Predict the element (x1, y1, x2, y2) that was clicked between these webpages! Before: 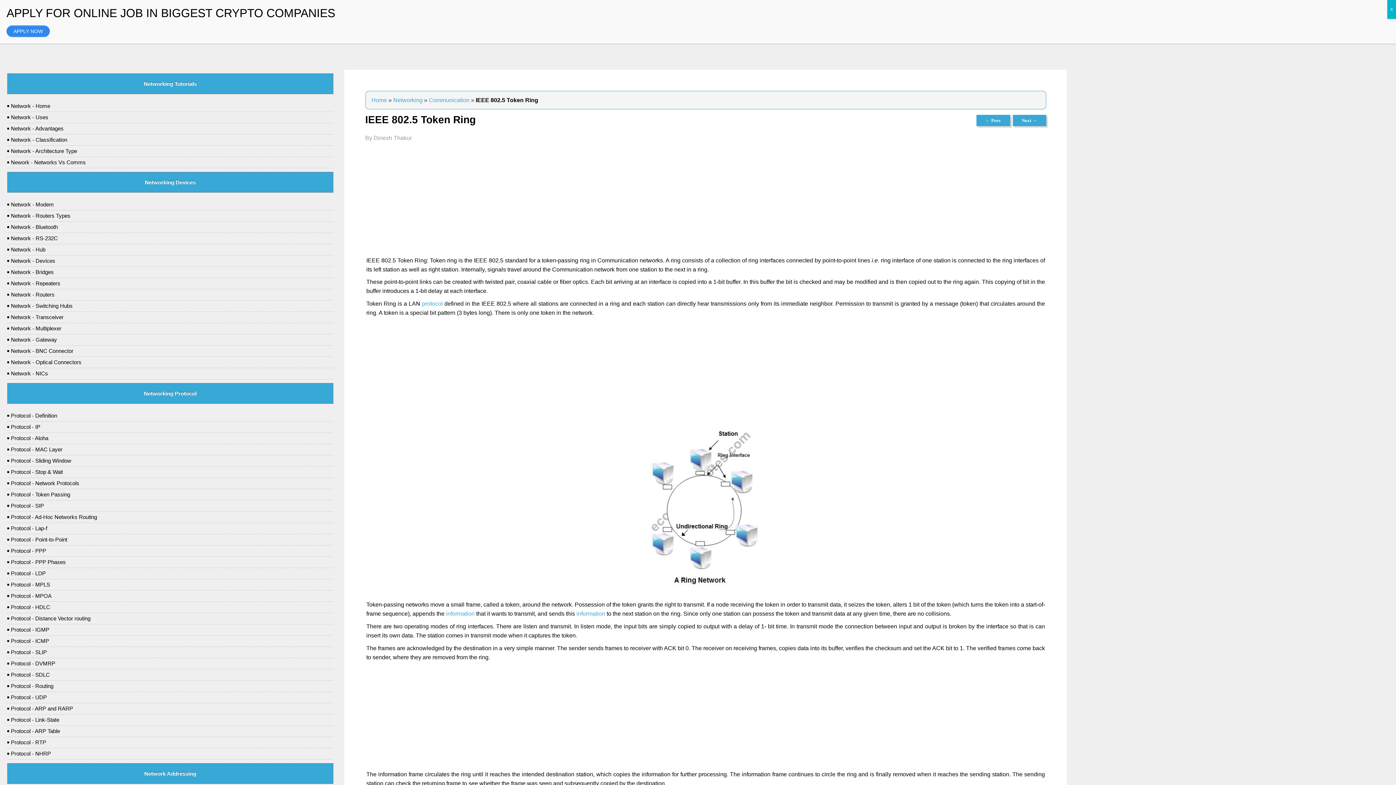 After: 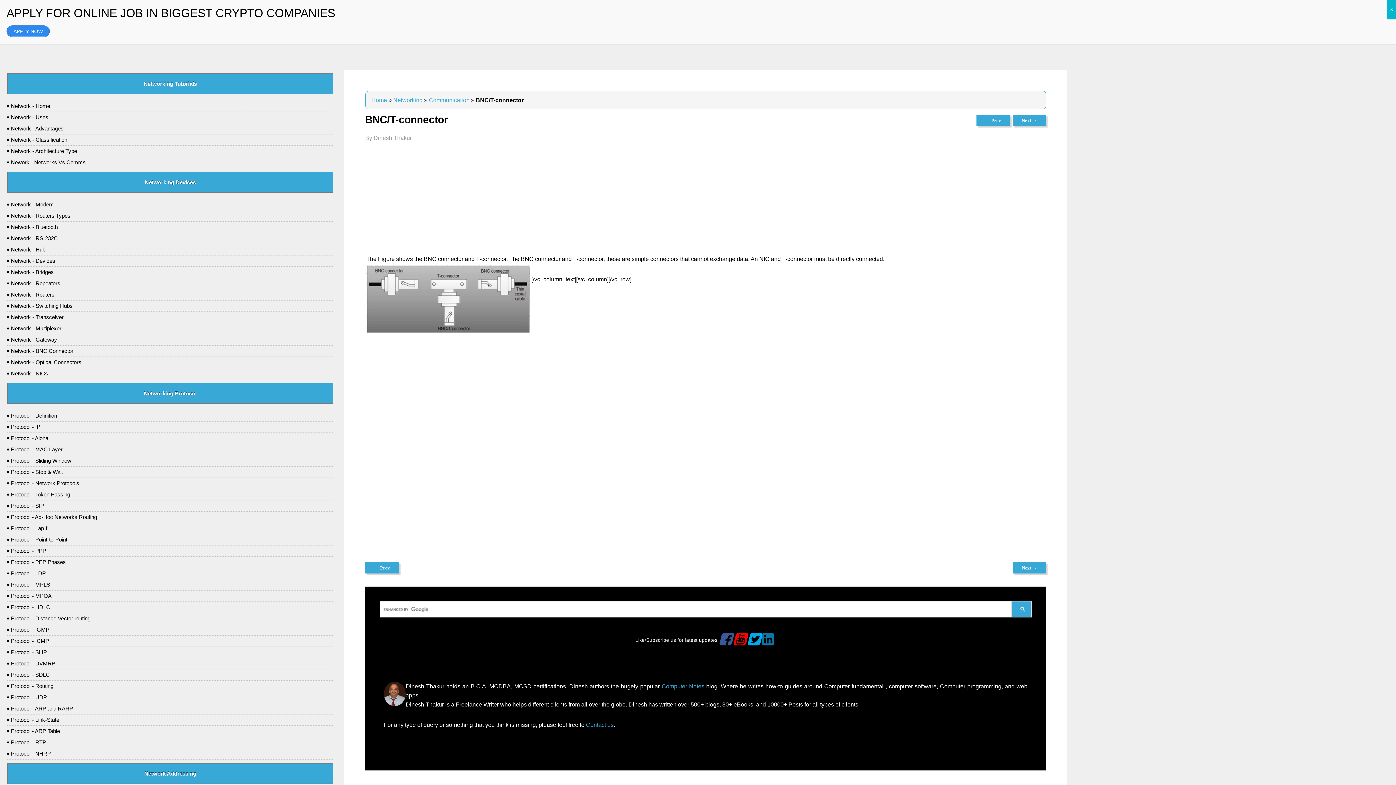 Action: label: Network - BNC Connector bbox: (7, 345, 333, 357)